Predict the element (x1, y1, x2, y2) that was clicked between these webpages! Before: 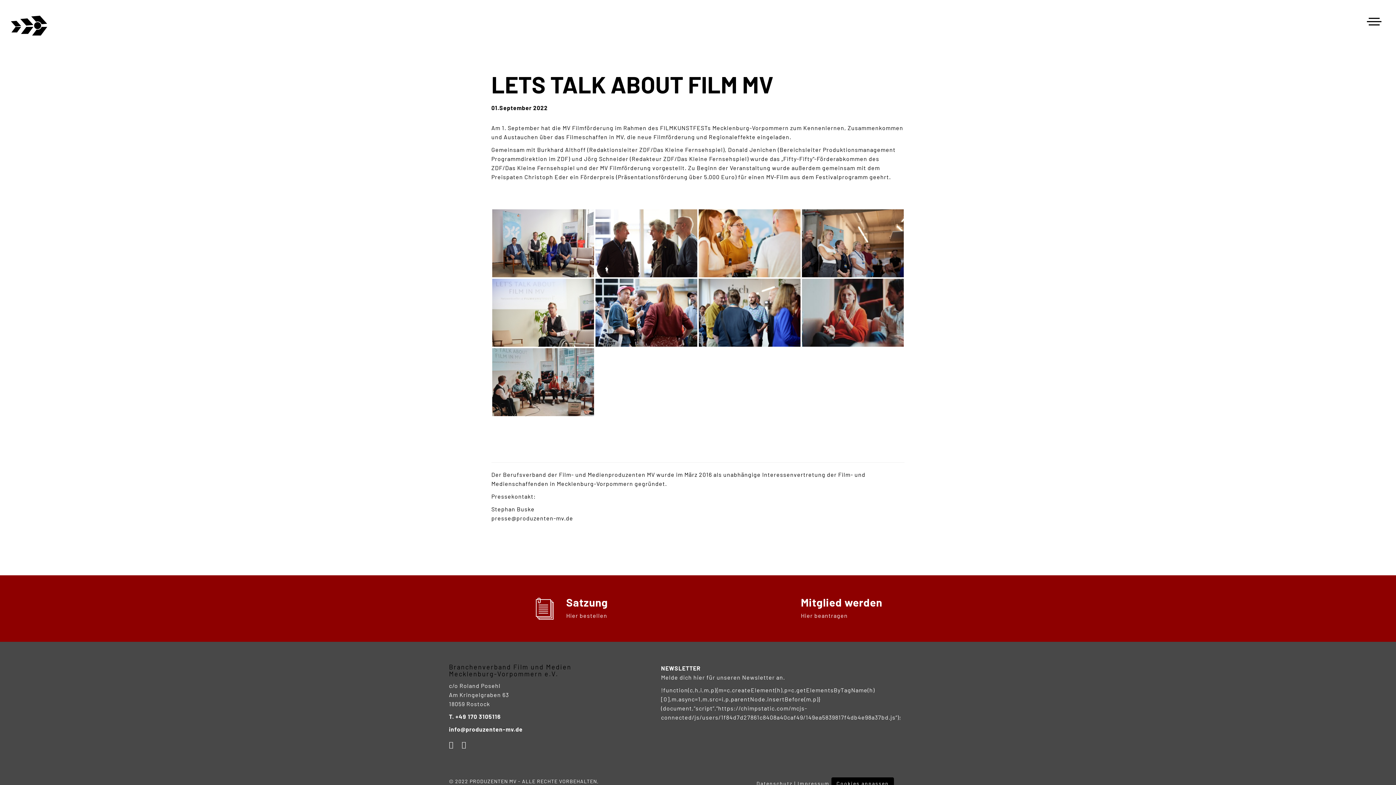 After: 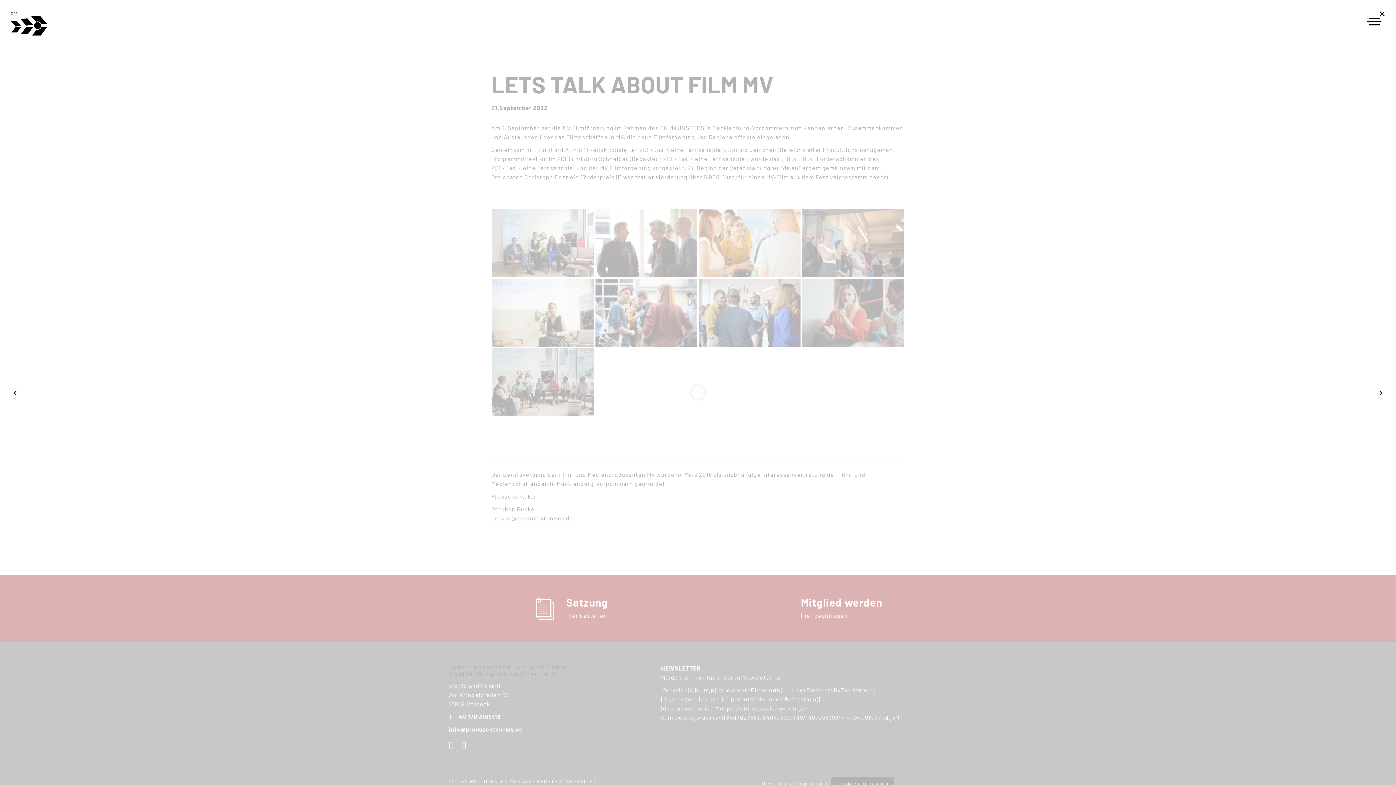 Action: bbox: (492, 278, 594, 346)